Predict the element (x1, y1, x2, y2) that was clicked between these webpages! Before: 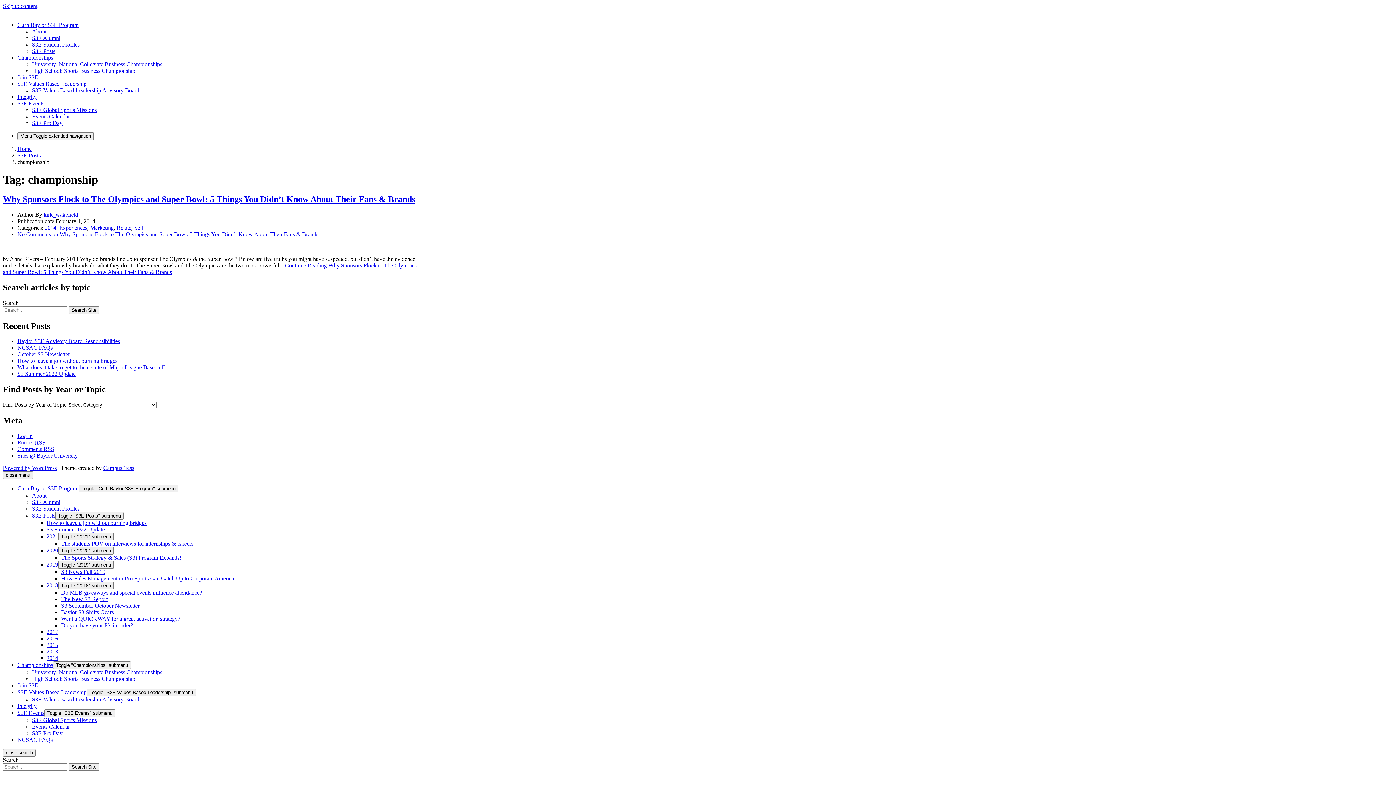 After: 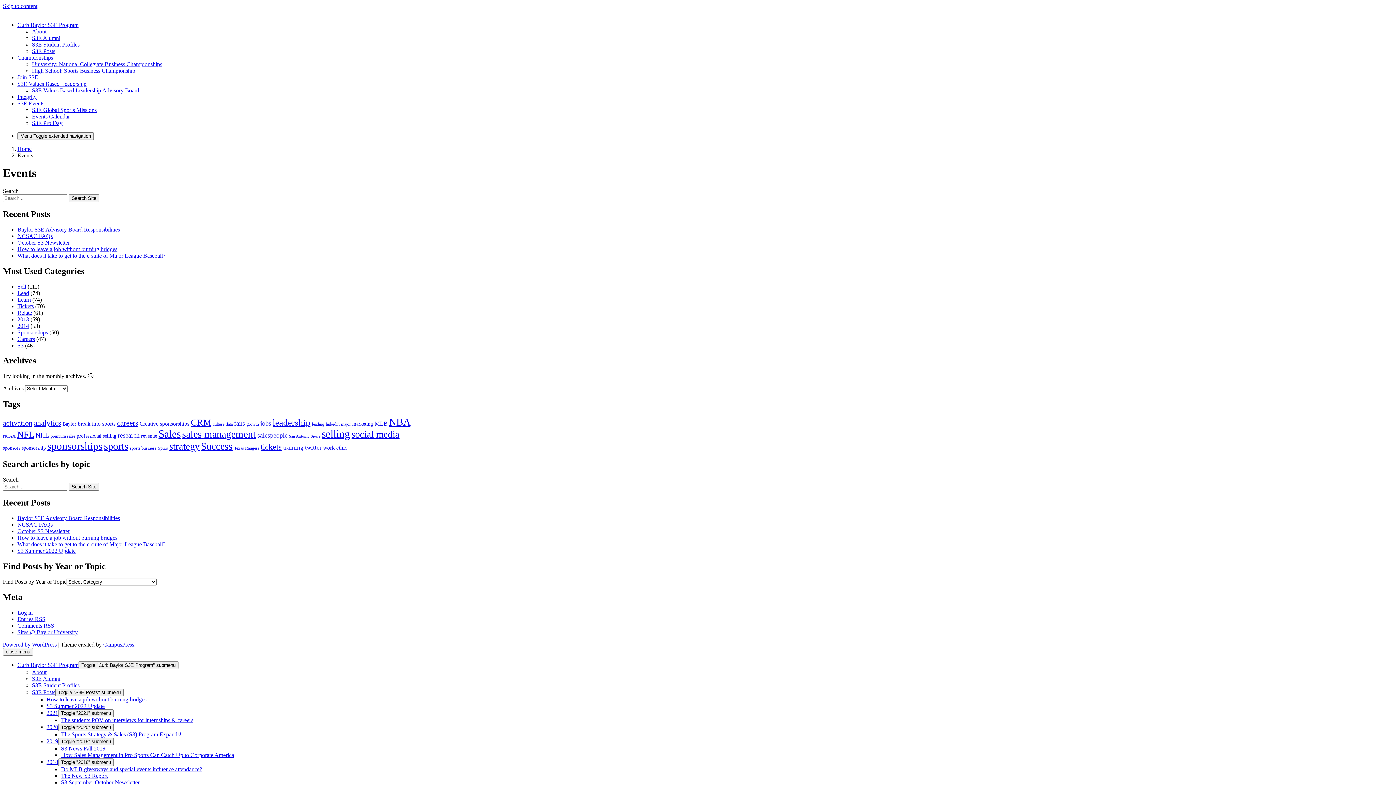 Action: bbox: (32, 724, 69, 730) label: Events Calendar